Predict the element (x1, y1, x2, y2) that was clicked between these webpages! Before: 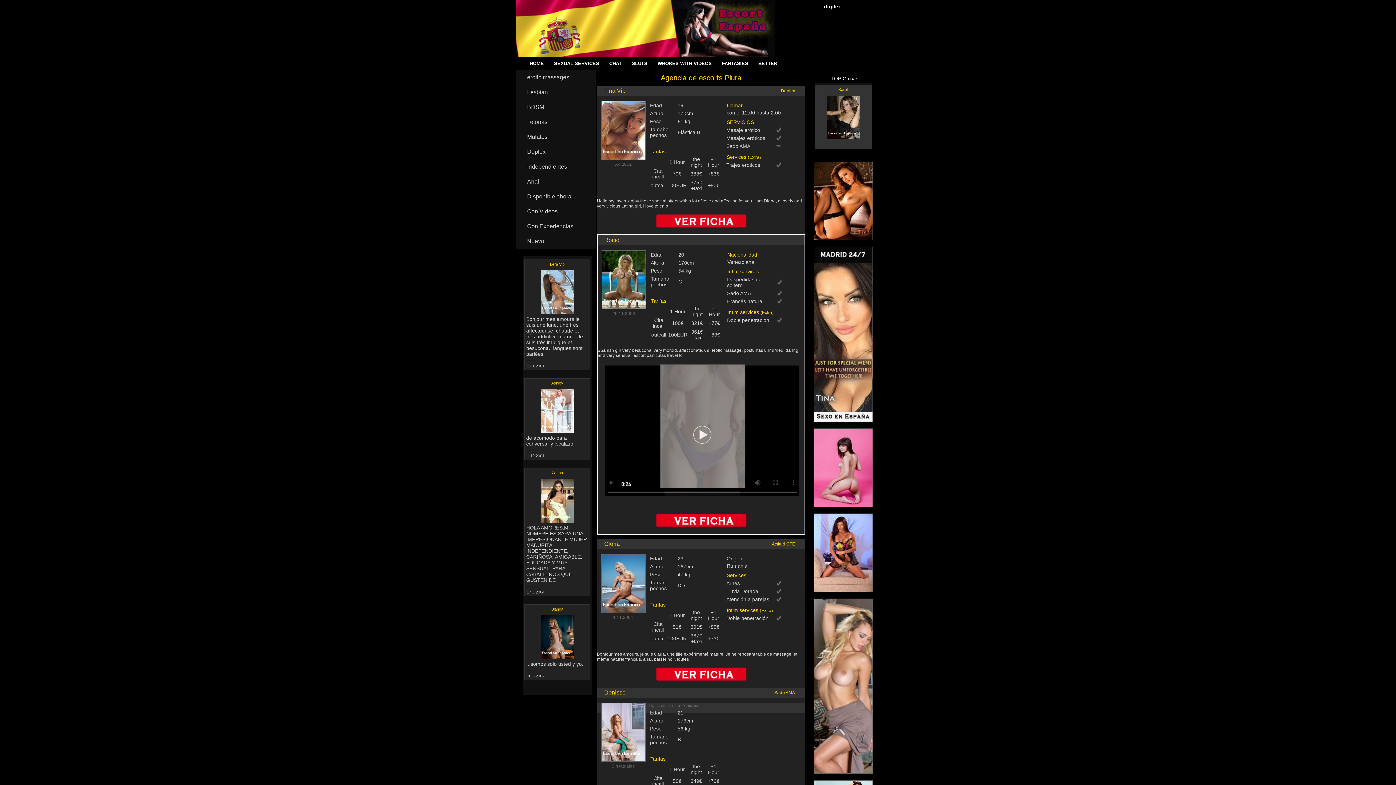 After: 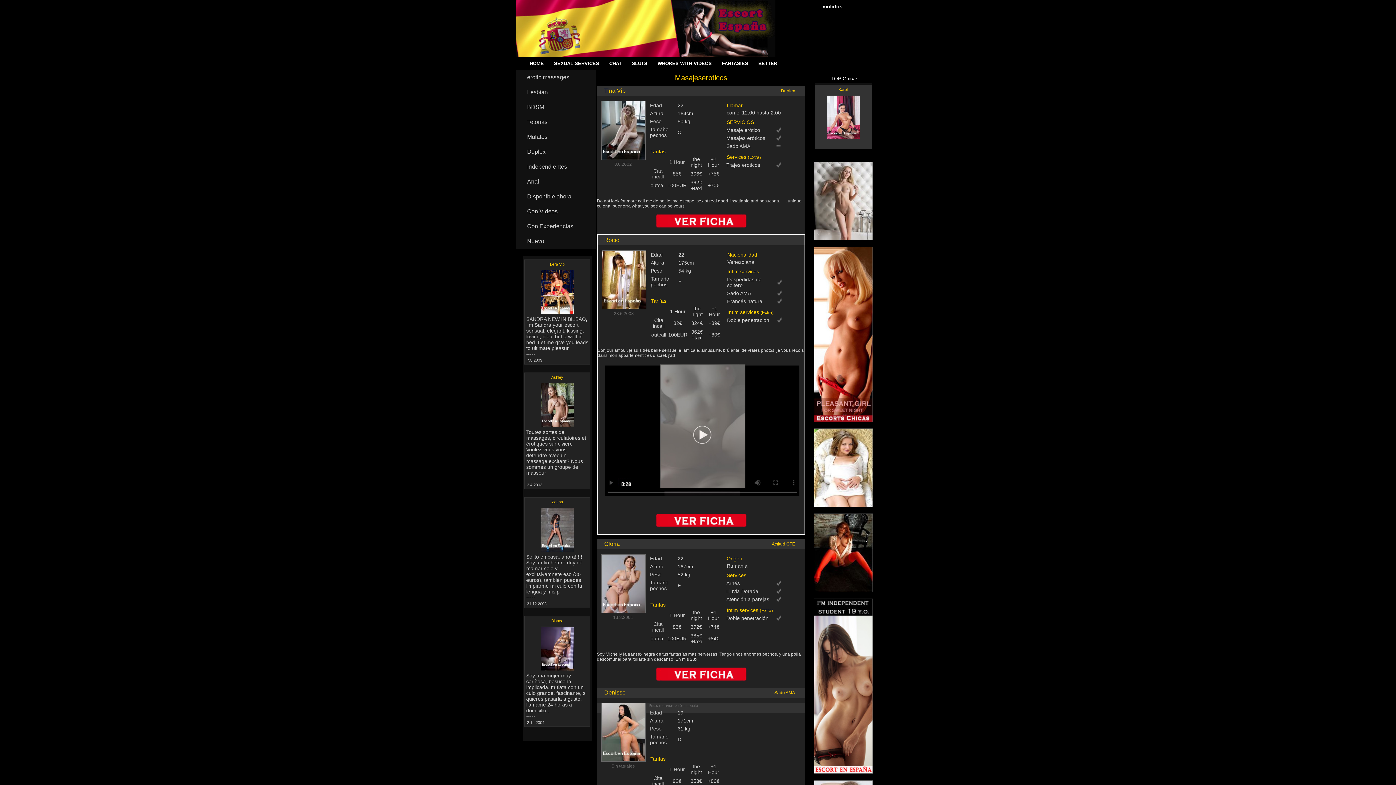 Action: label: Con Experiencias bbox: (516, 219, 596, 234)